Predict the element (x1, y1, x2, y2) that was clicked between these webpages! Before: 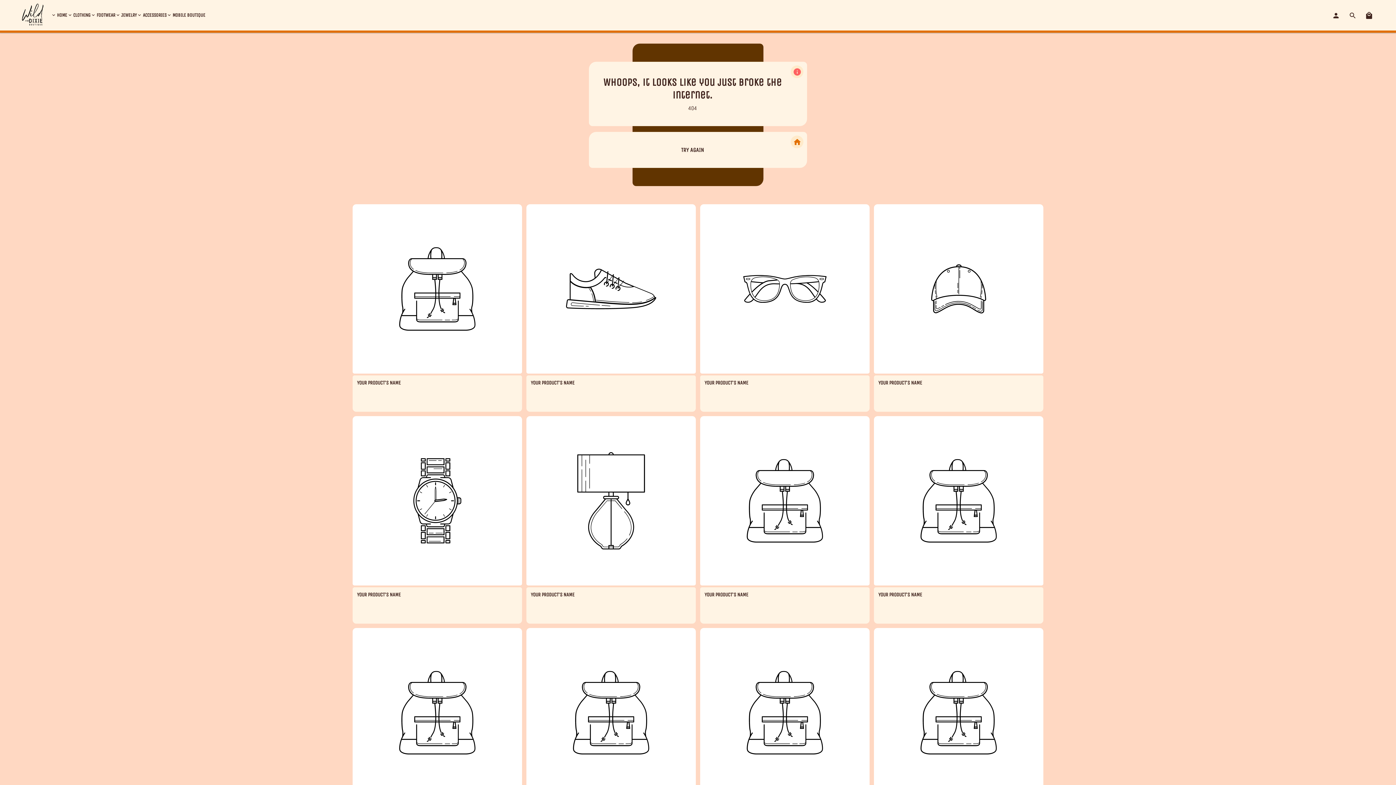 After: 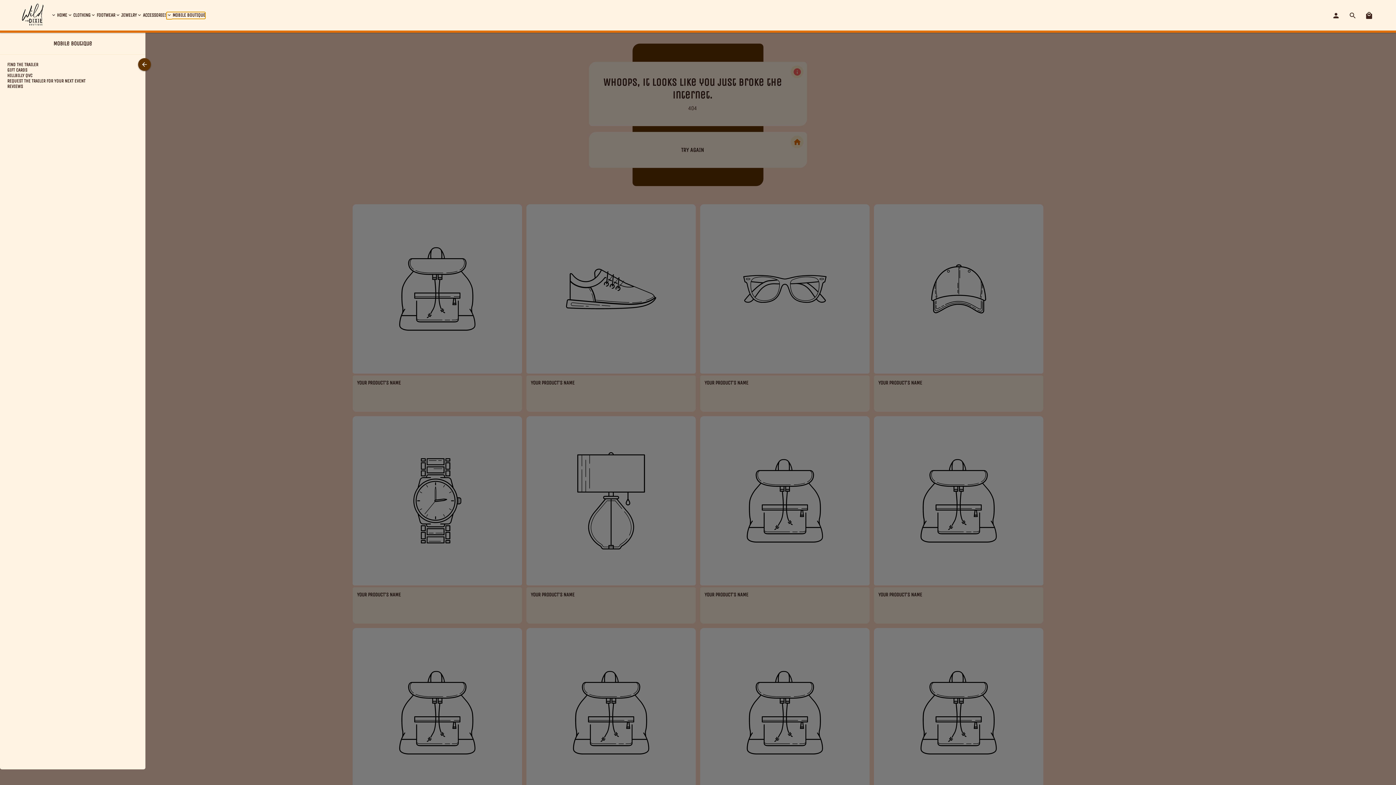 Action: label: MOBILE BOUTIQUE bbox: (166, 11, 205, 18)